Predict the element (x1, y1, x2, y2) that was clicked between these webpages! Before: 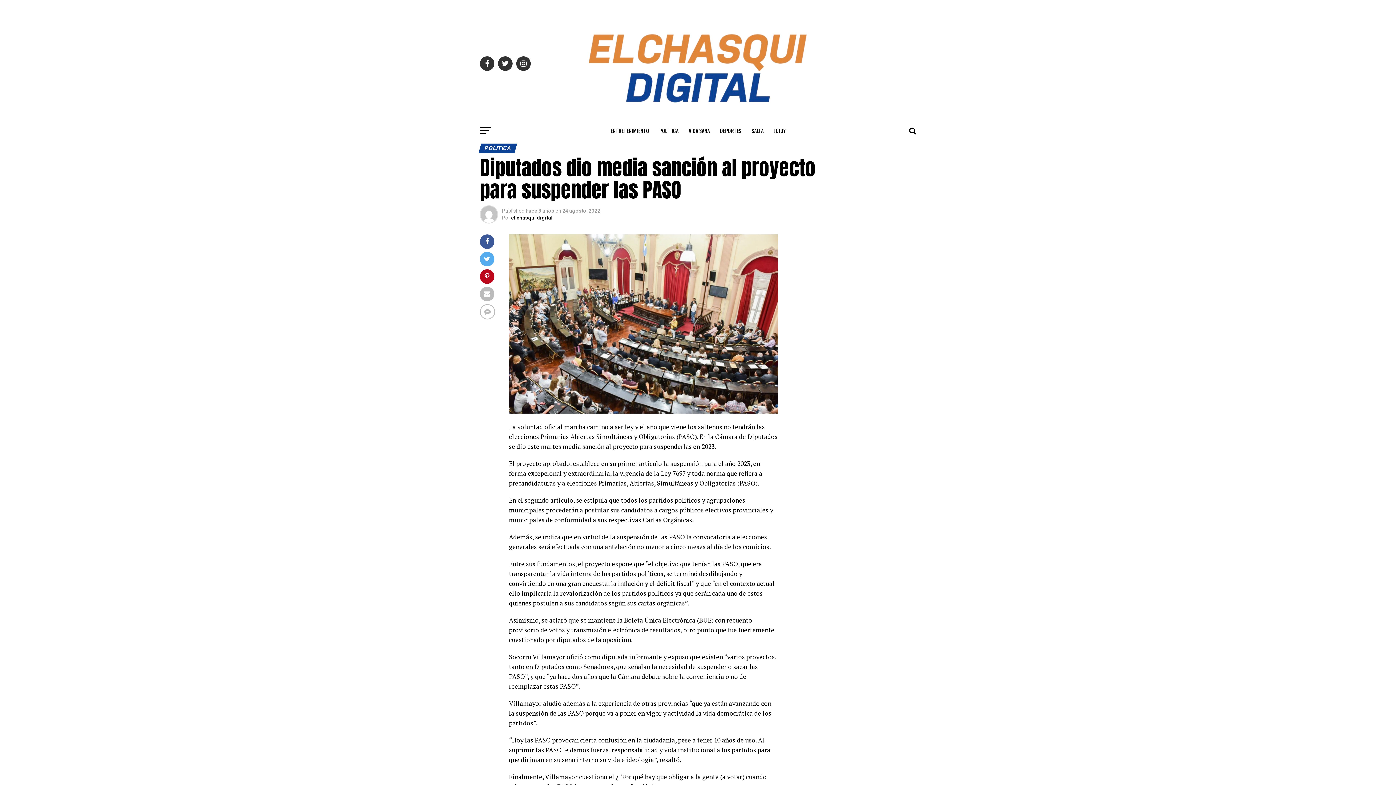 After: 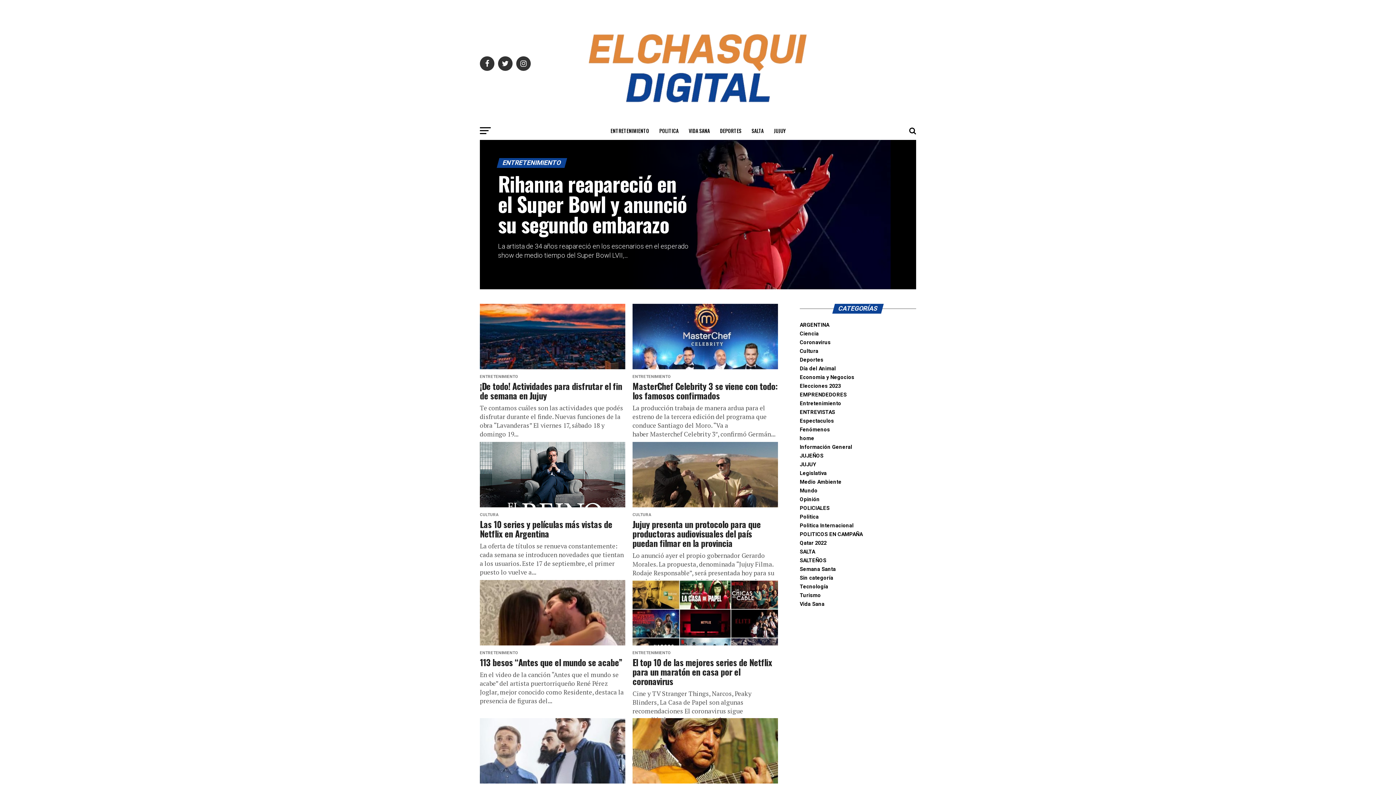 Action: label: ENTRETENIMIENTO bbox: (606, 121, 653, 140)